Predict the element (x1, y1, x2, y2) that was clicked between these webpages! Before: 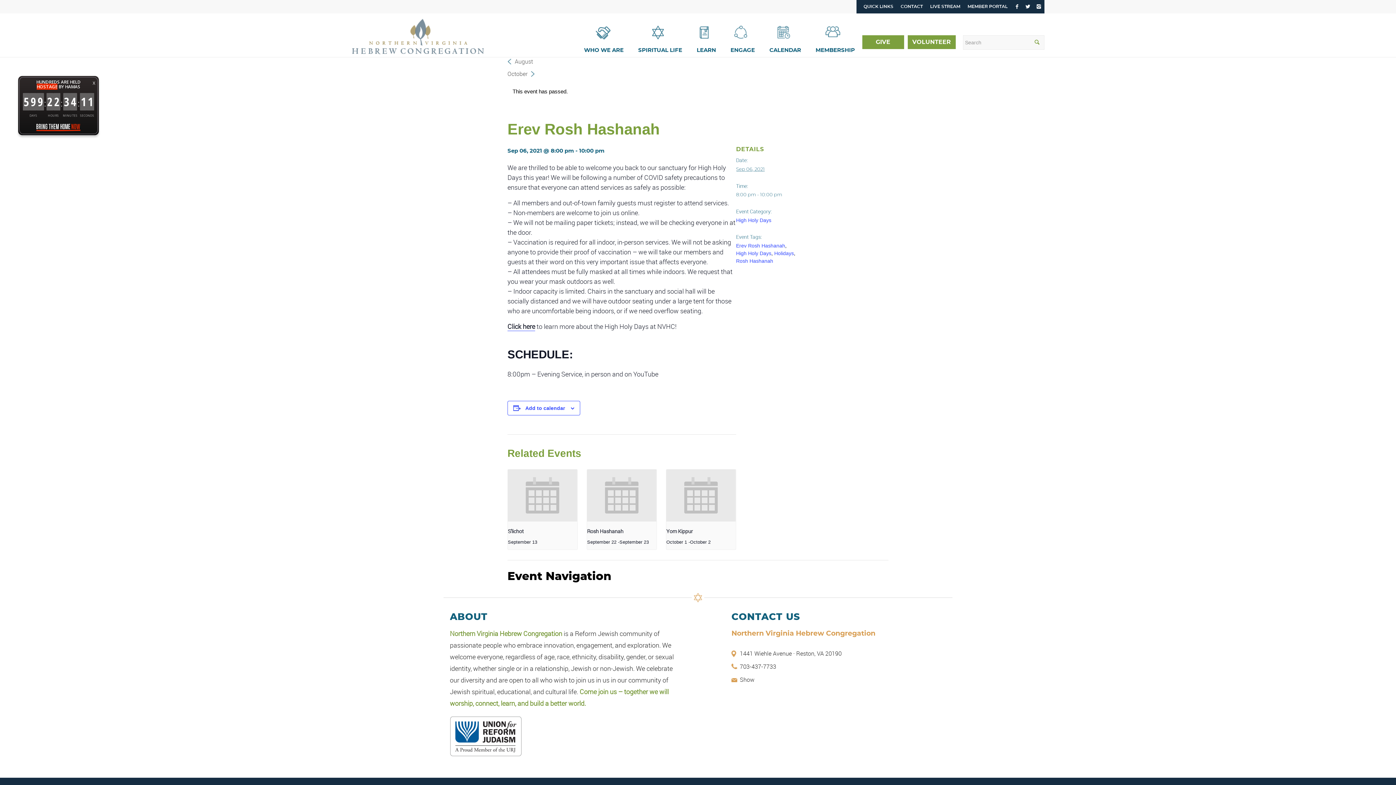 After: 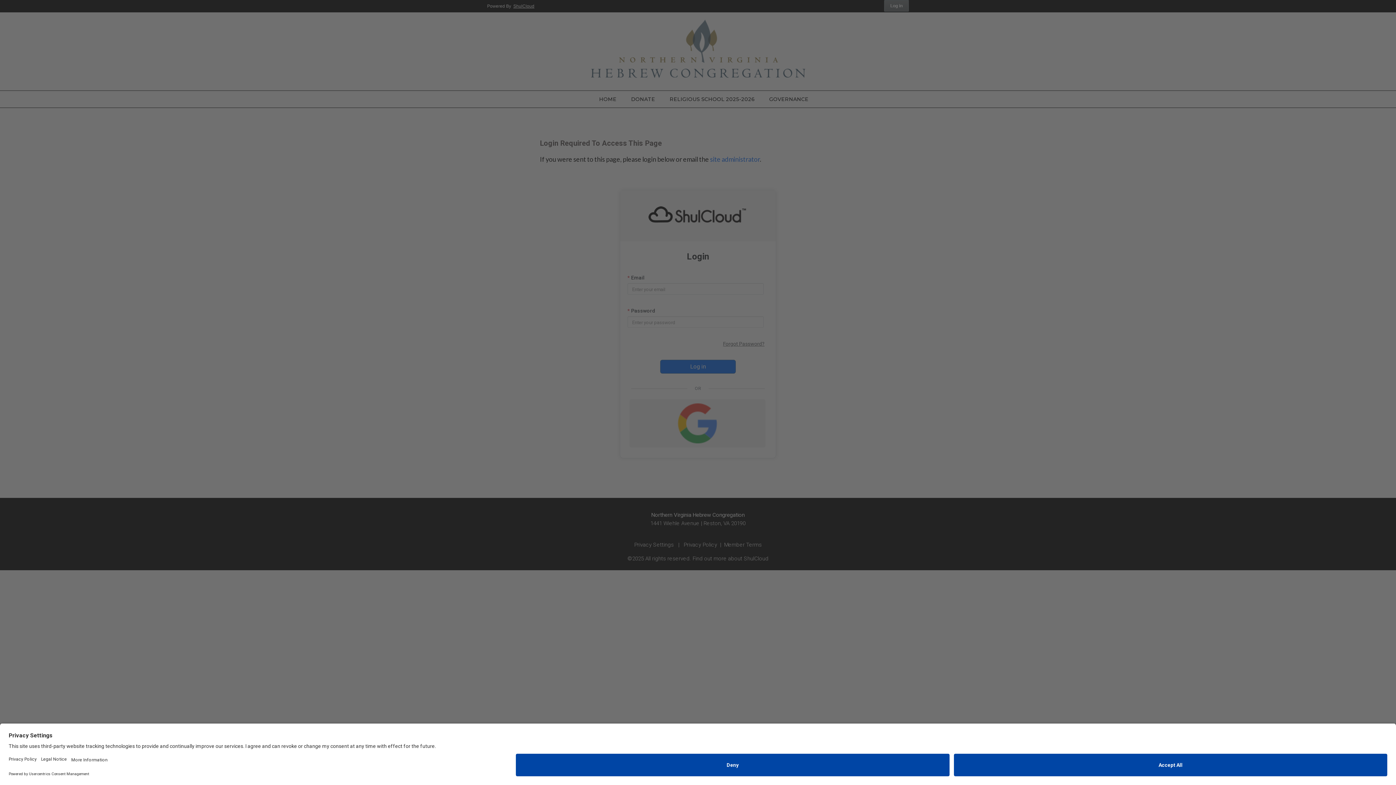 Action: bbox: (907, 35, 955, 49) label: VOLUNTEER